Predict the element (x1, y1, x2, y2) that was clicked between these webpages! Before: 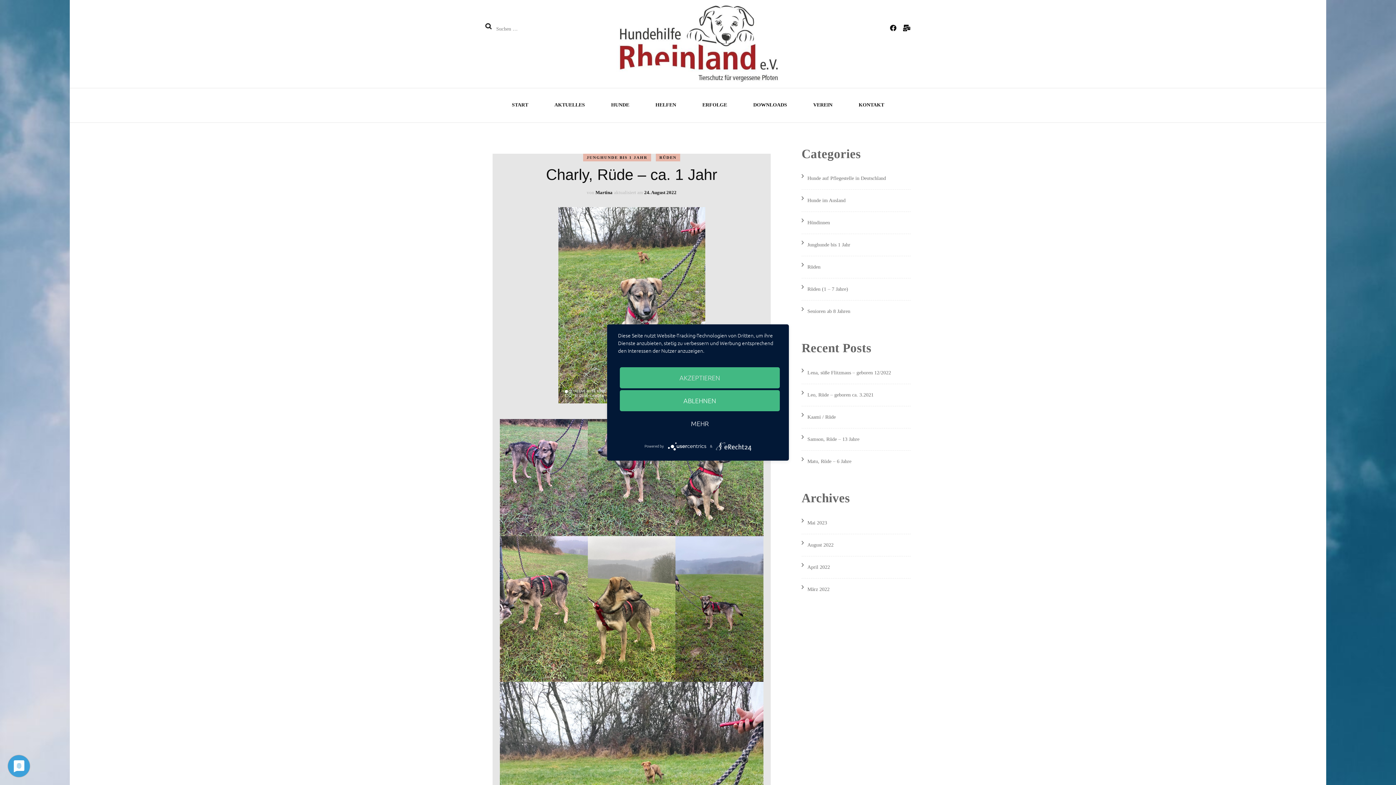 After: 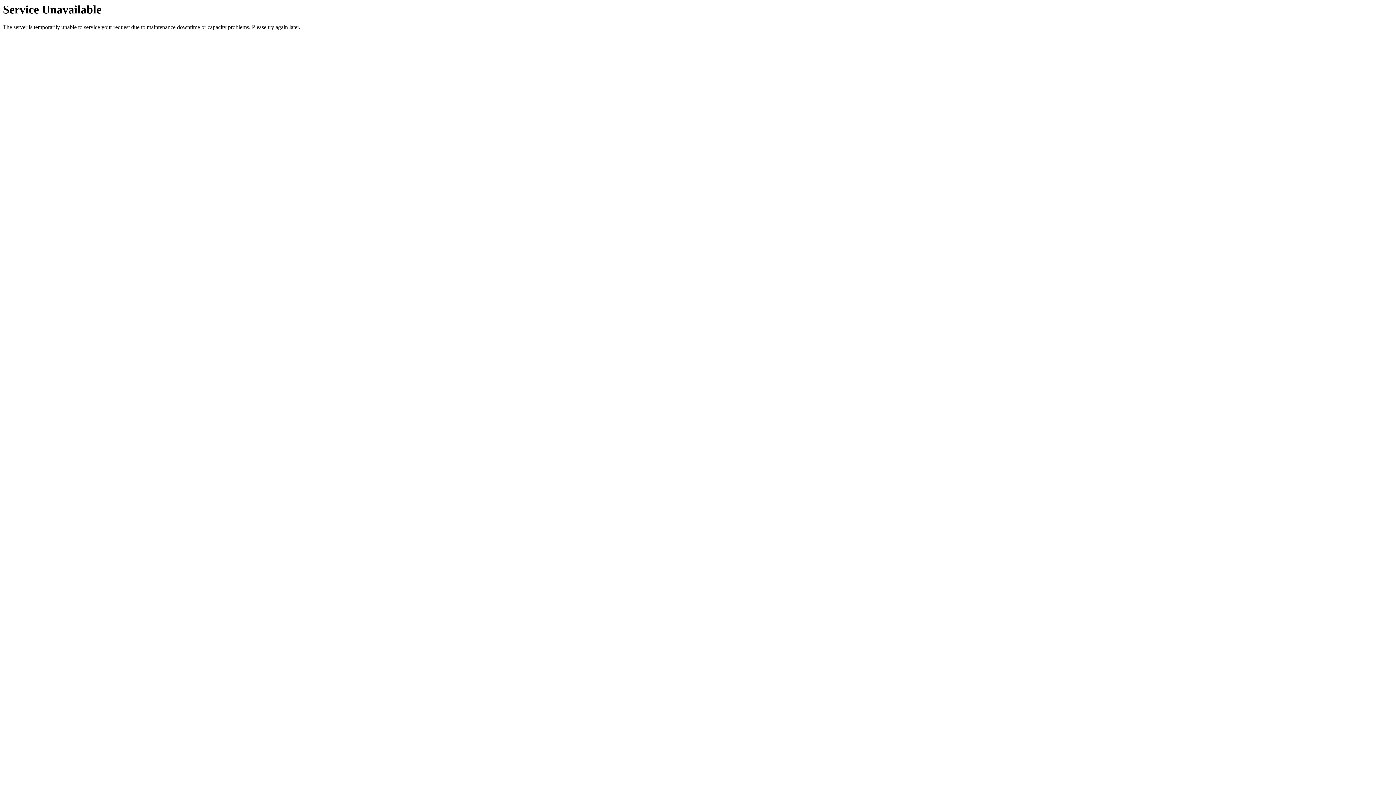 Action: label: Hunde im Ausland bbox: (807, 197, 845, 203)